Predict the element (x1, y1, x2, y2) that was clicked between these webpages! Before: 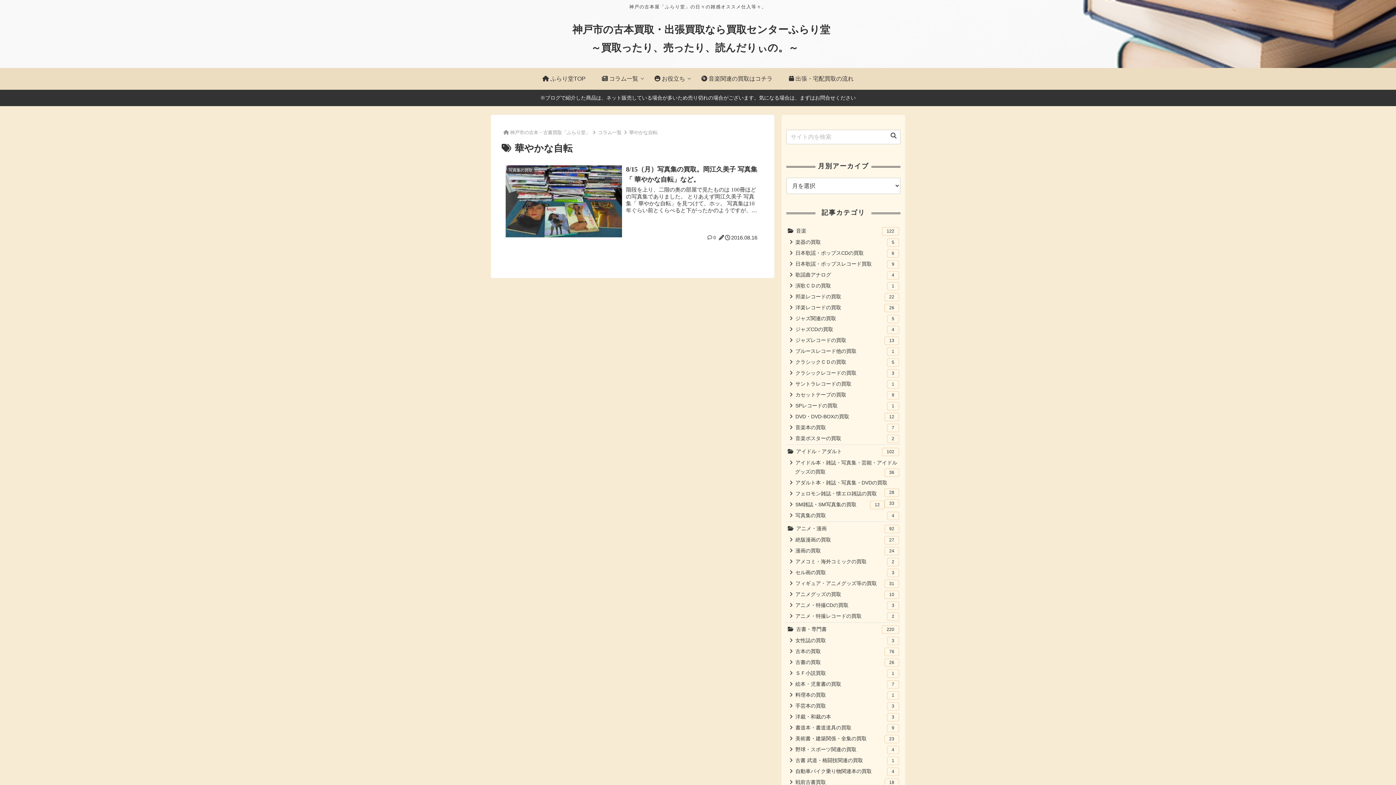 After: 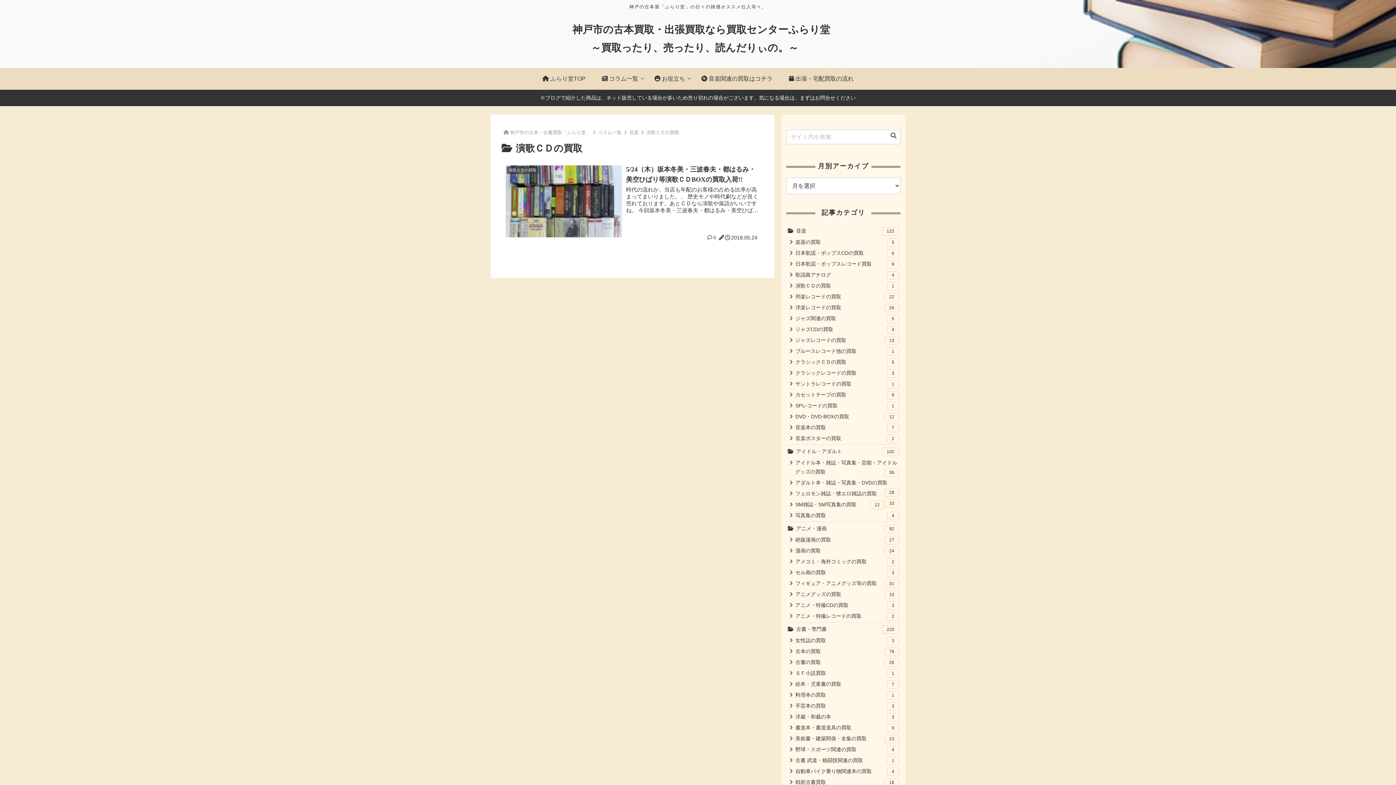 Action: label: 演歌ＣＤの買取
1 bbox: (793, 281, 900, 292)